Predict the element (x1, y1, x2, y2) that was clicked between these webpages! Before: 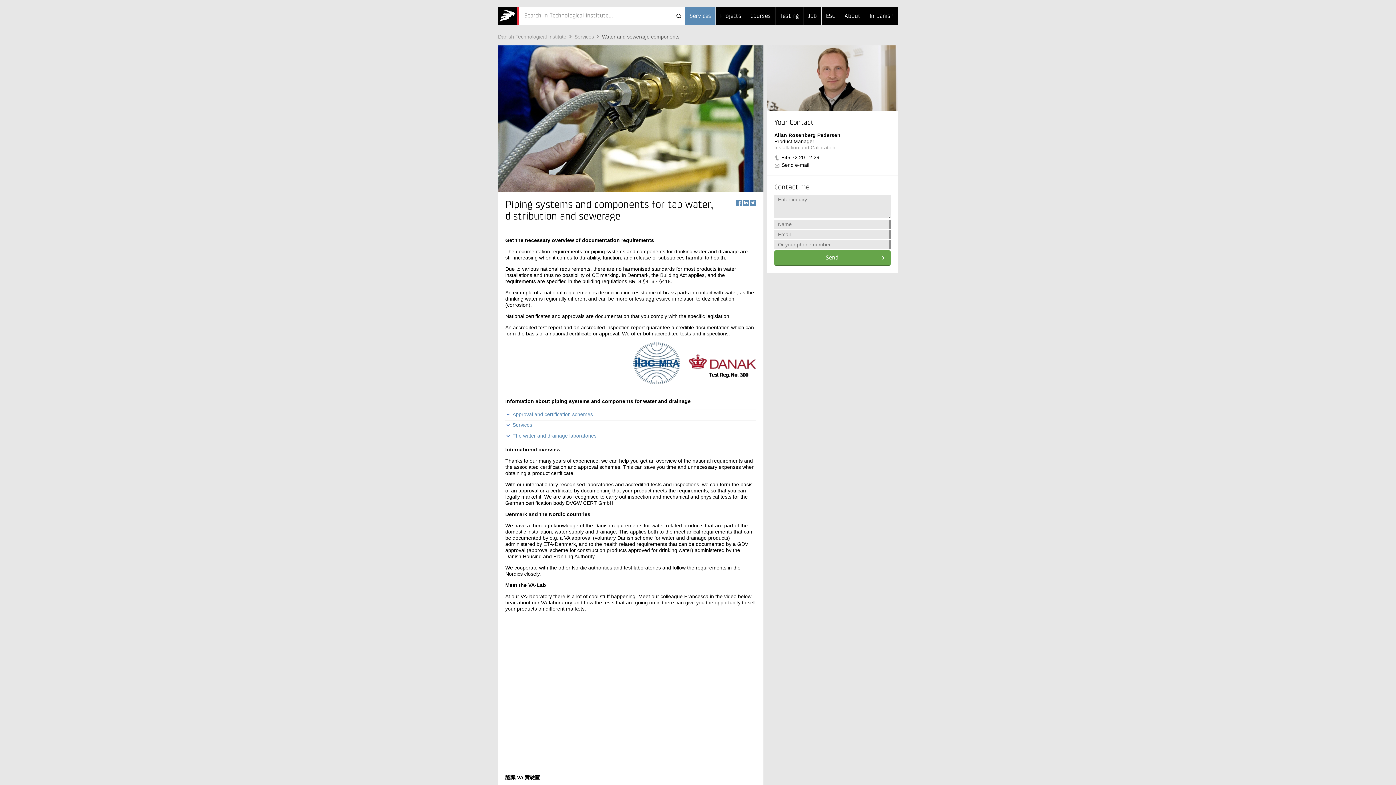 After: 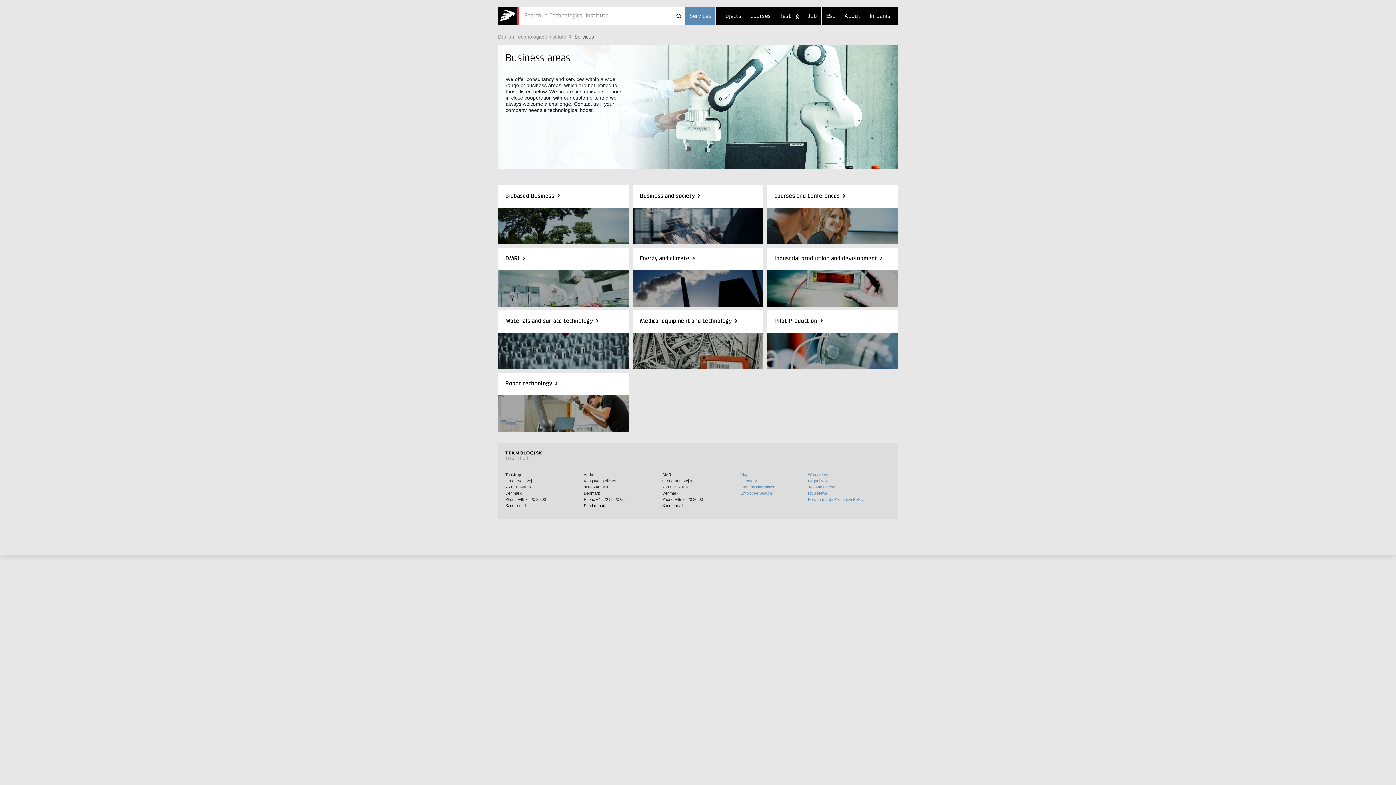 Action: label: Services bbox: (685, 7, 715, 24)